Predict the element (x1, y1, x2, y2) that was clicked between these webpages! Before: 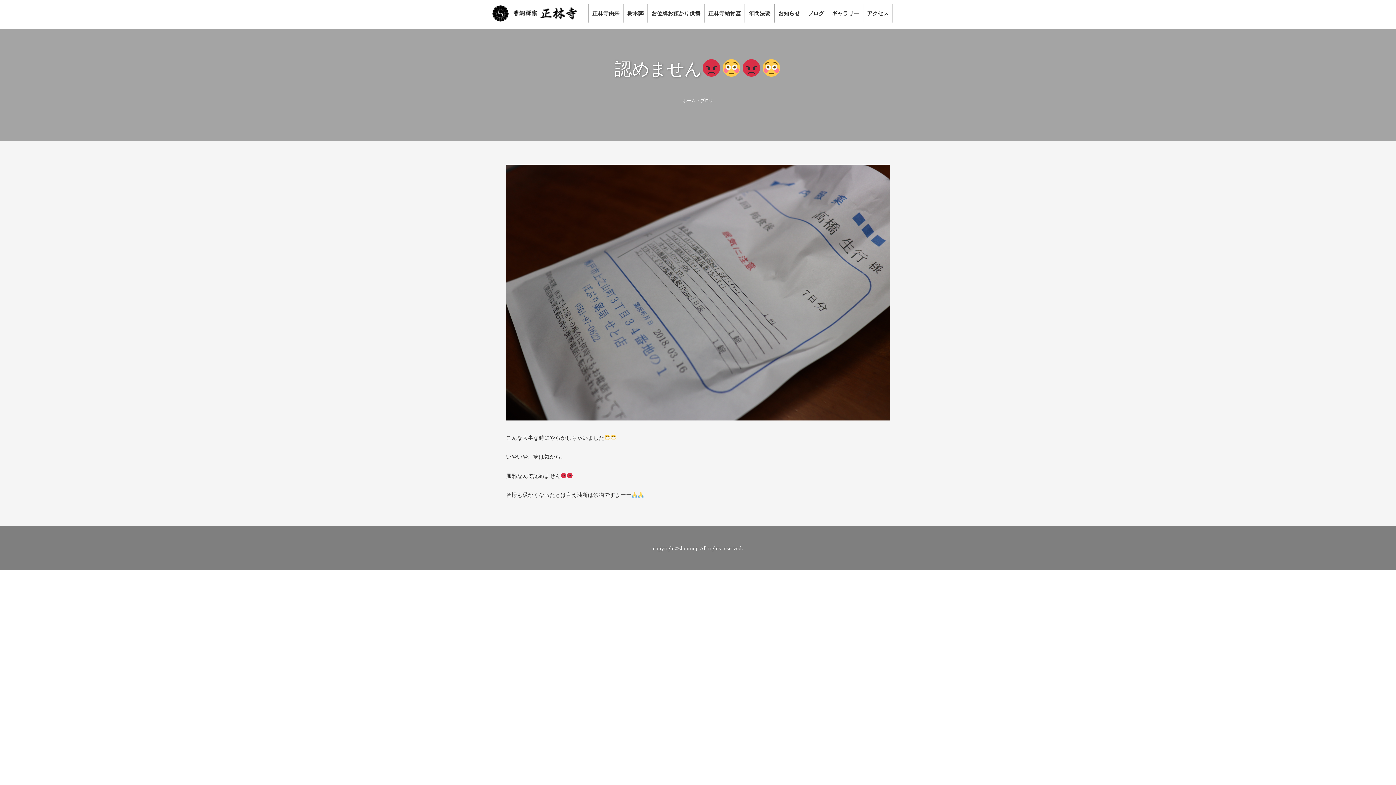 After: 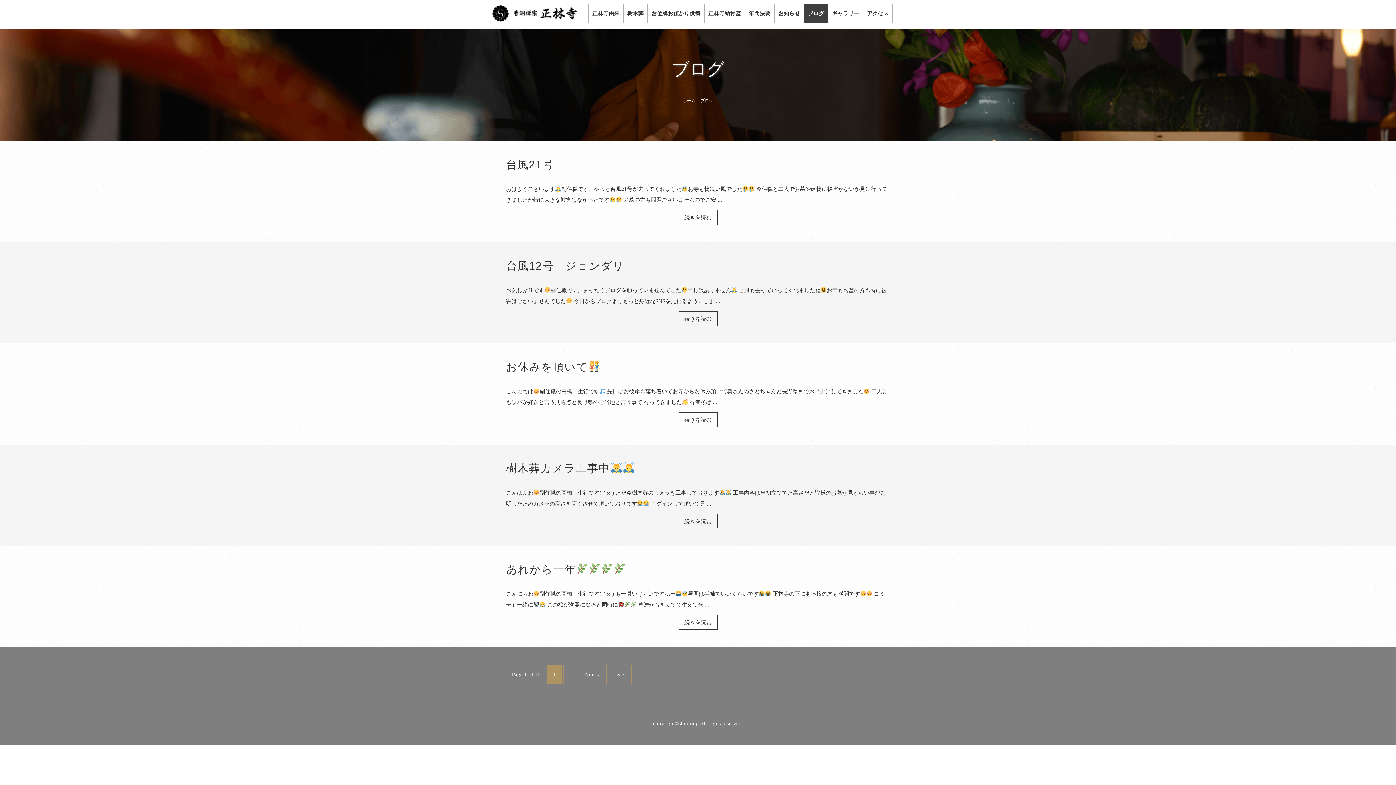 Action: label: ブログ bbox: (700, 98, 713, 103)